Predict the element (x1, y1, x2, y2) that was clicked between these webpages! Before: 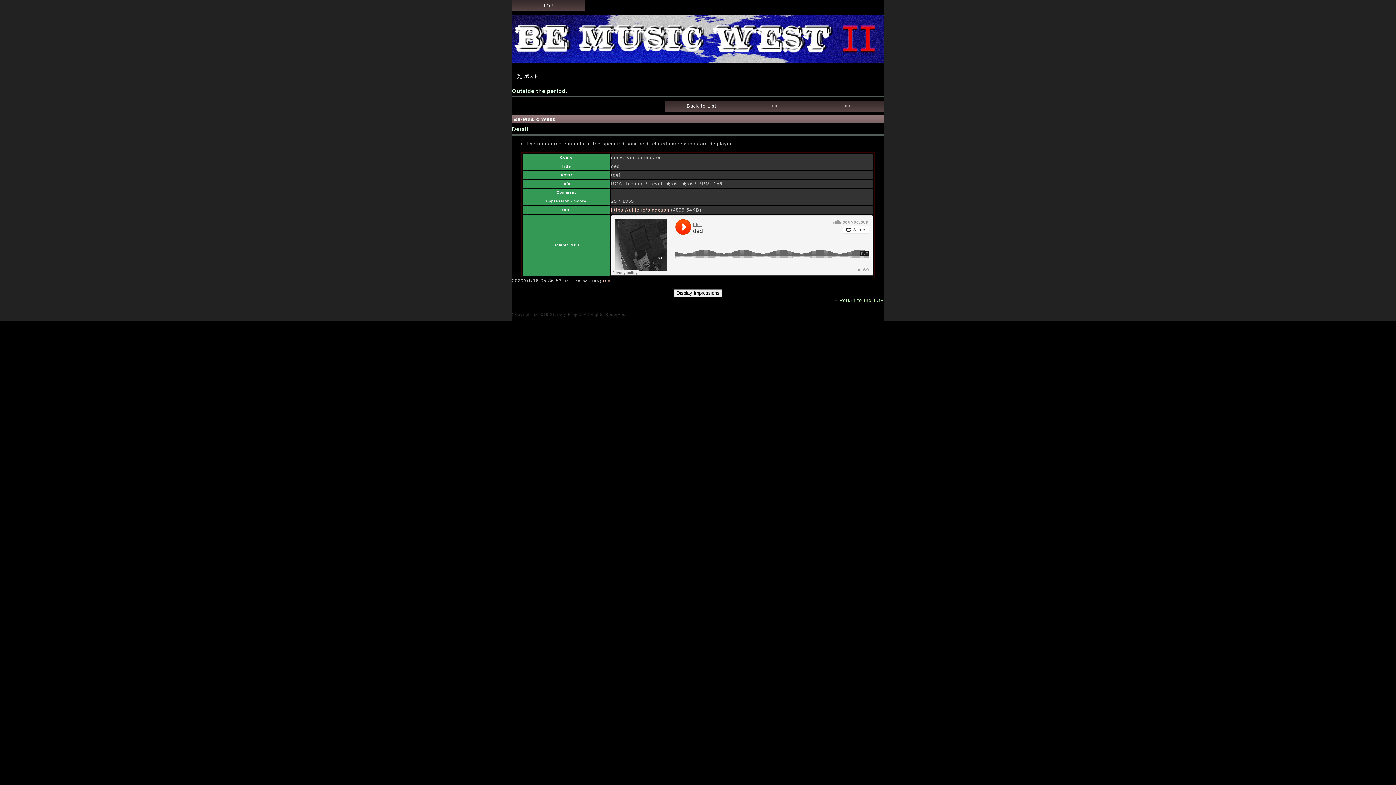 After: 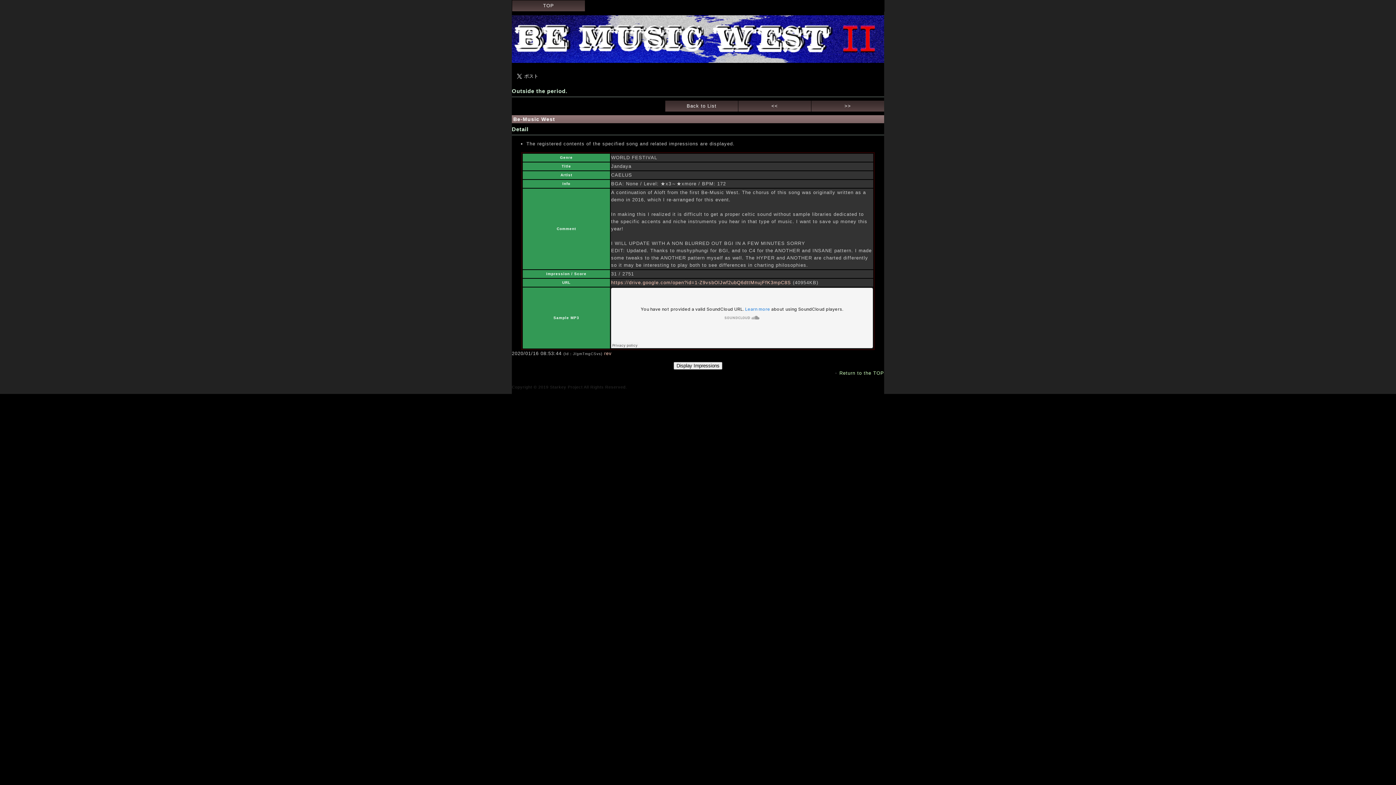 Action: bbox: (738, 100, 811, 111) label: <<